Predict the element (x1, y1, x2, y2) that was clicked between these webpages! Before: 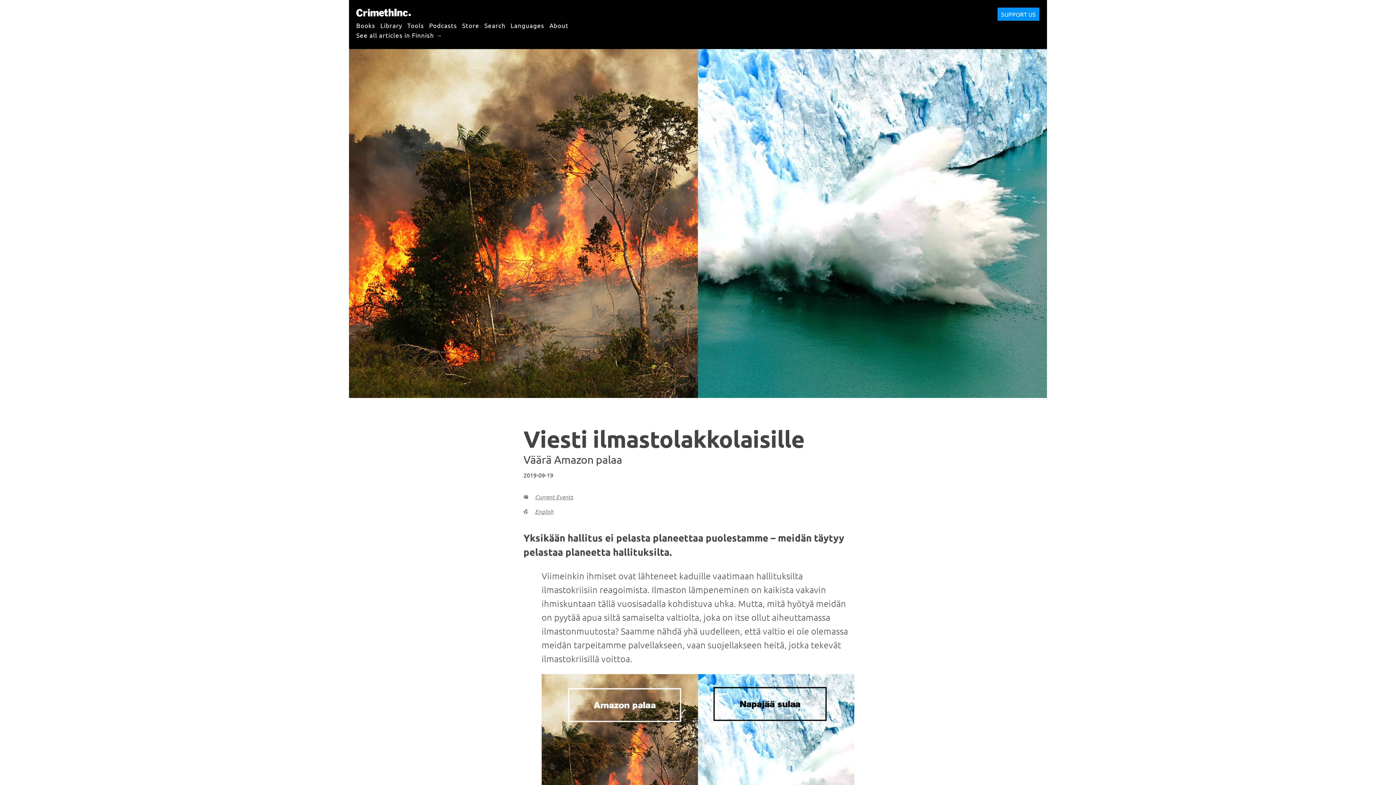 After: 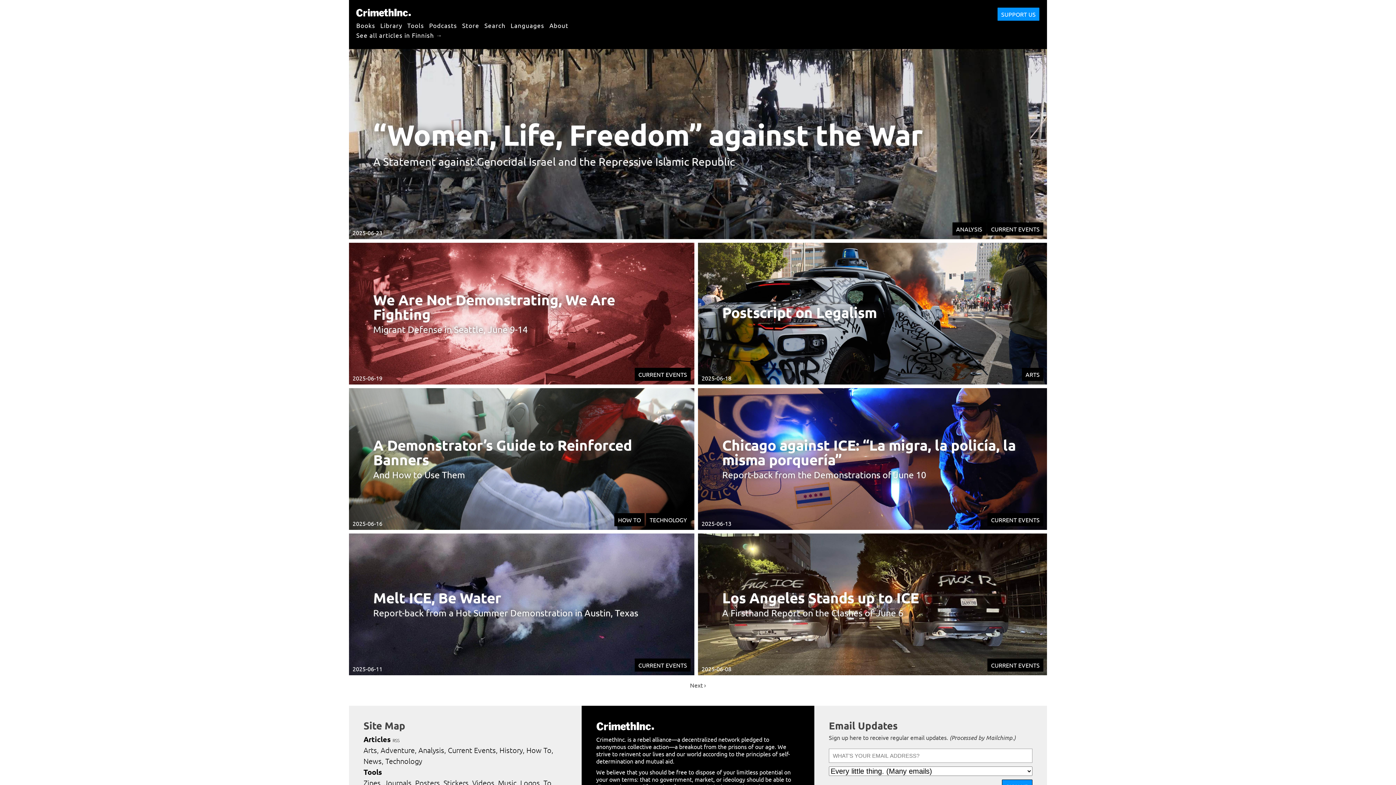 Action: bbox: (356, 7, 410, 18) label: CrimethInc.